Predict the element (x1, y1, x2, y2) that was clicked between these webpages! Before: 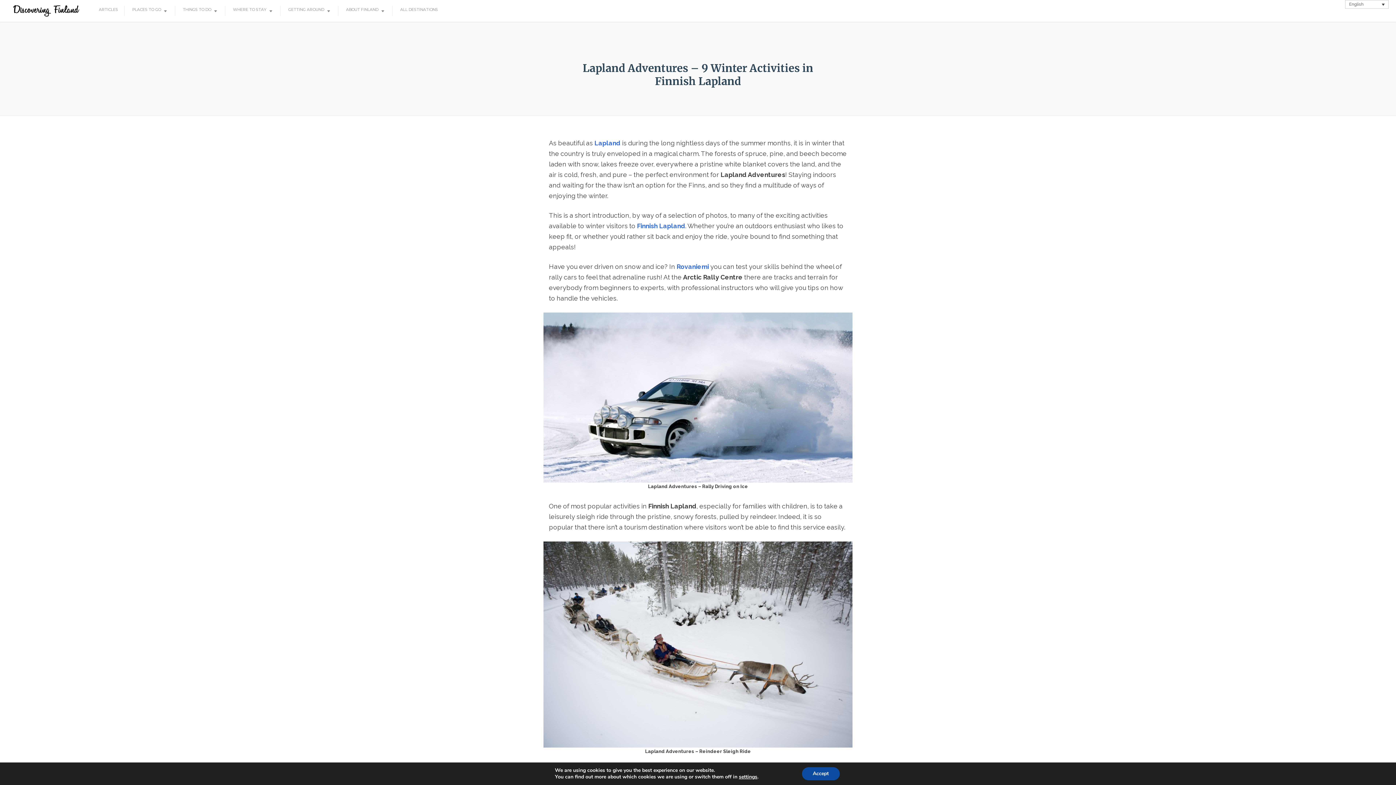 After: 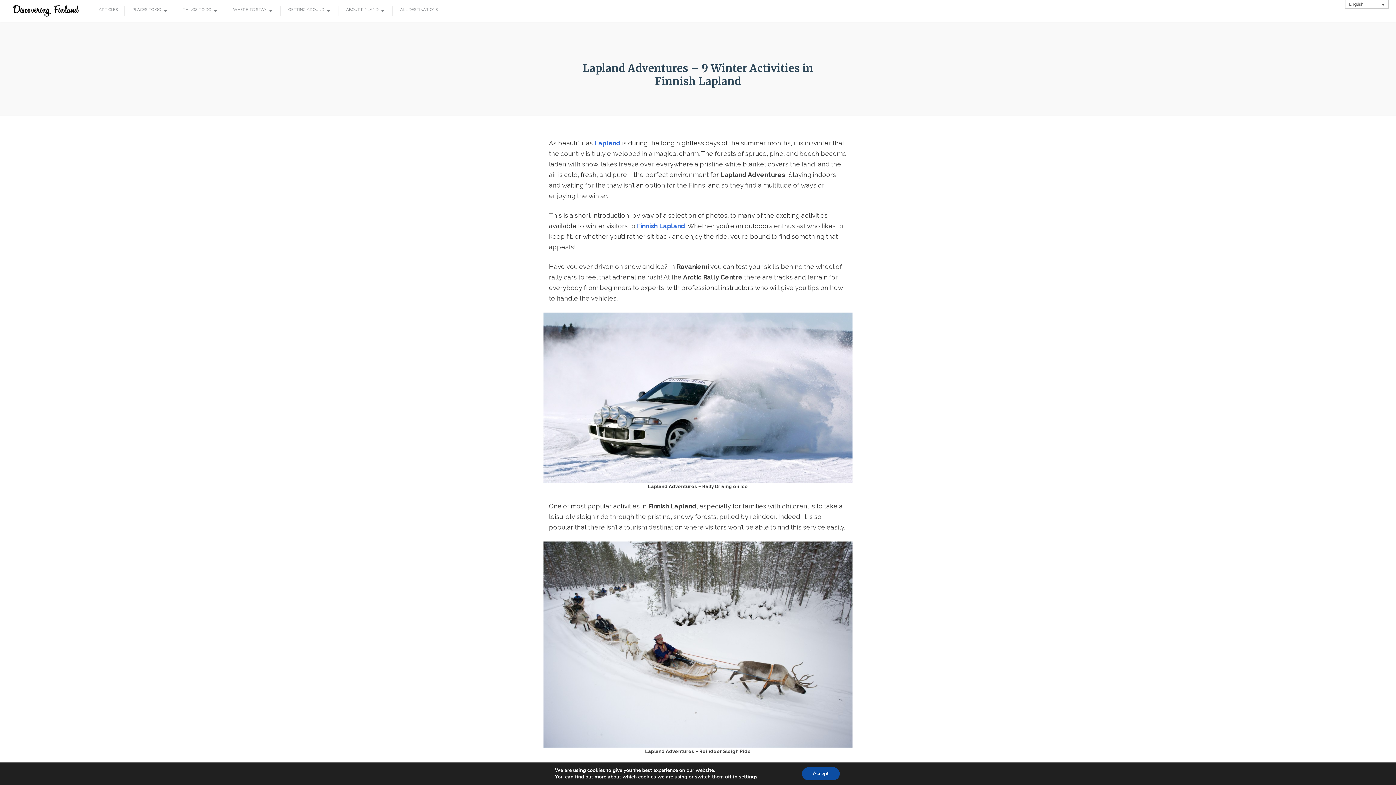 Action: bbox: (676, 262, 709, 270) label: Rovaniemi